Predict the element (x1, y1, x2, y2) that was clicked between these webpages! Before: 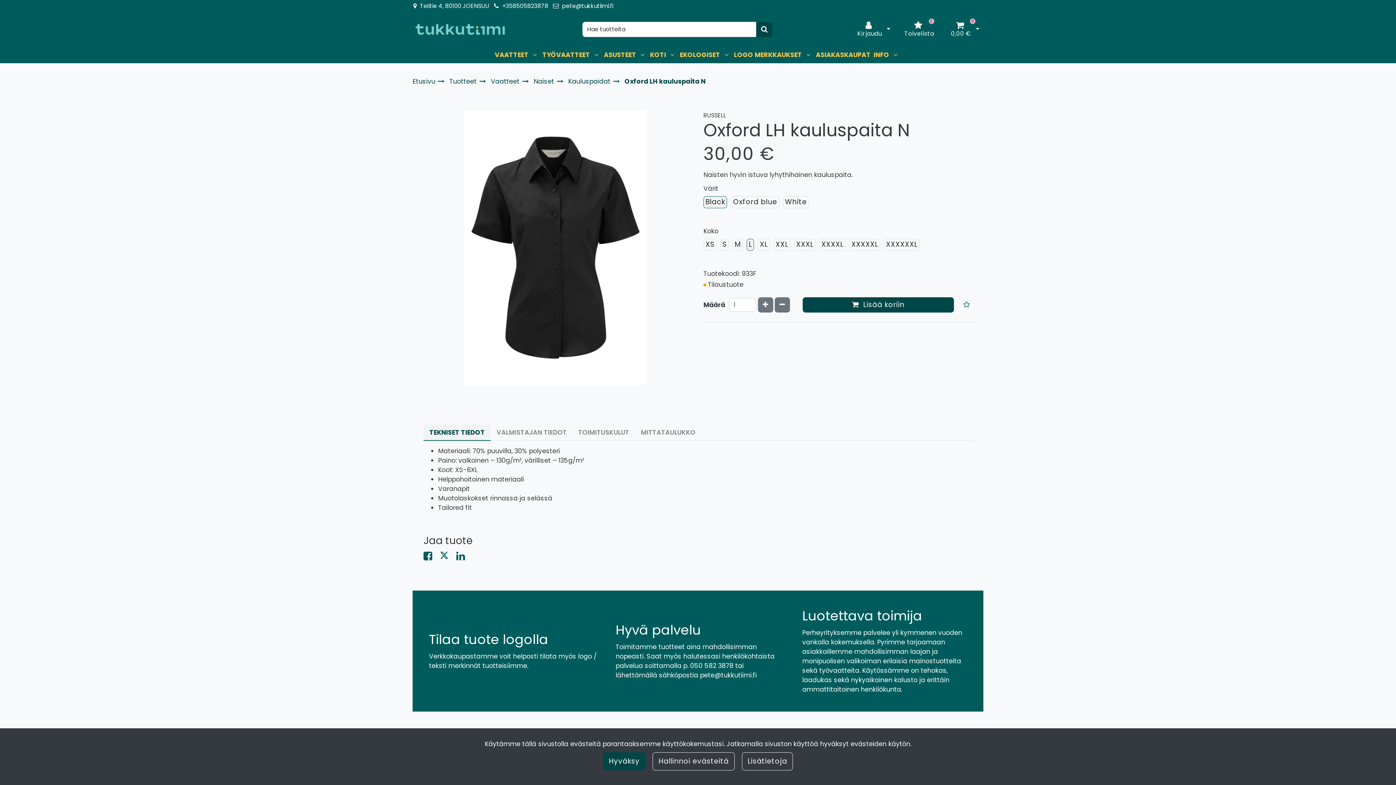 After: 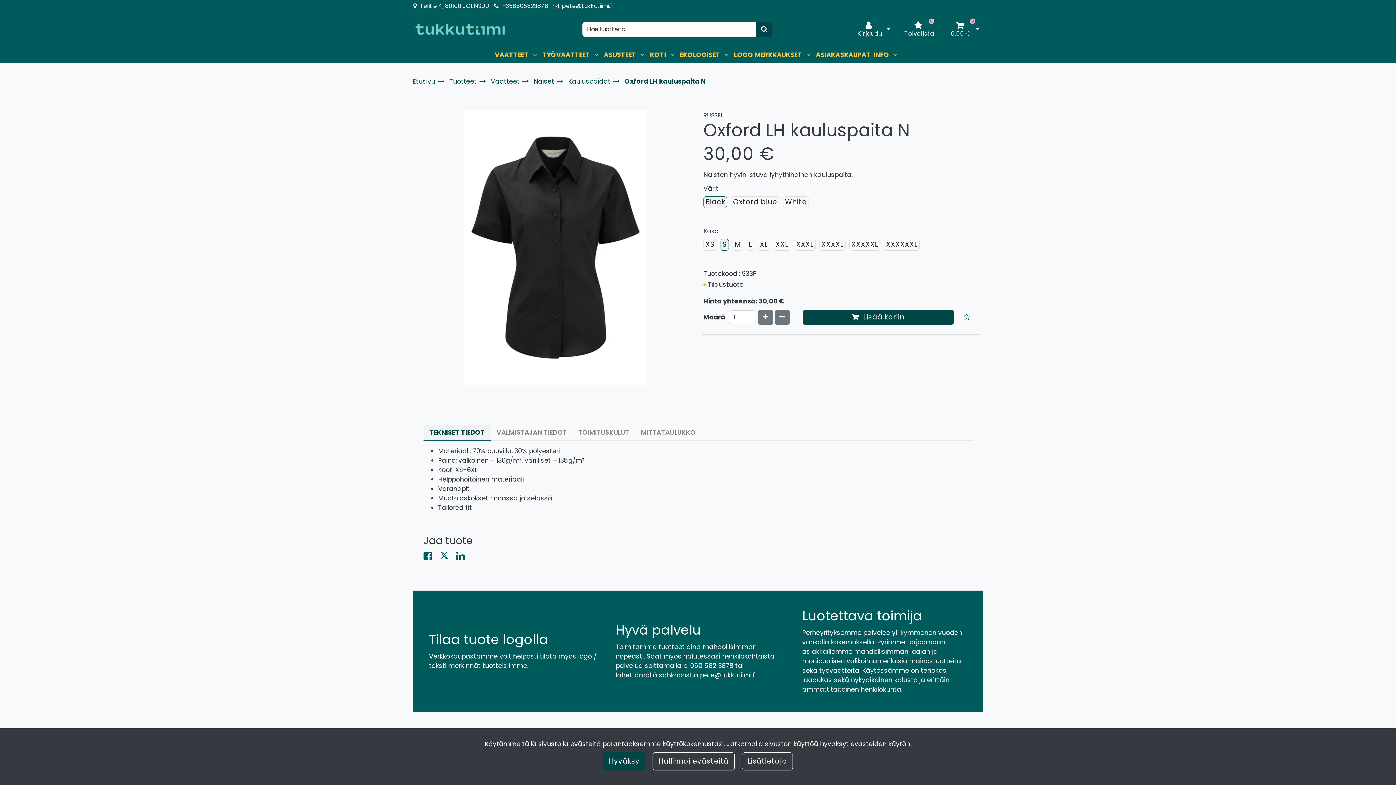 Action: bbox: (720, 238, 729, 250) label: S